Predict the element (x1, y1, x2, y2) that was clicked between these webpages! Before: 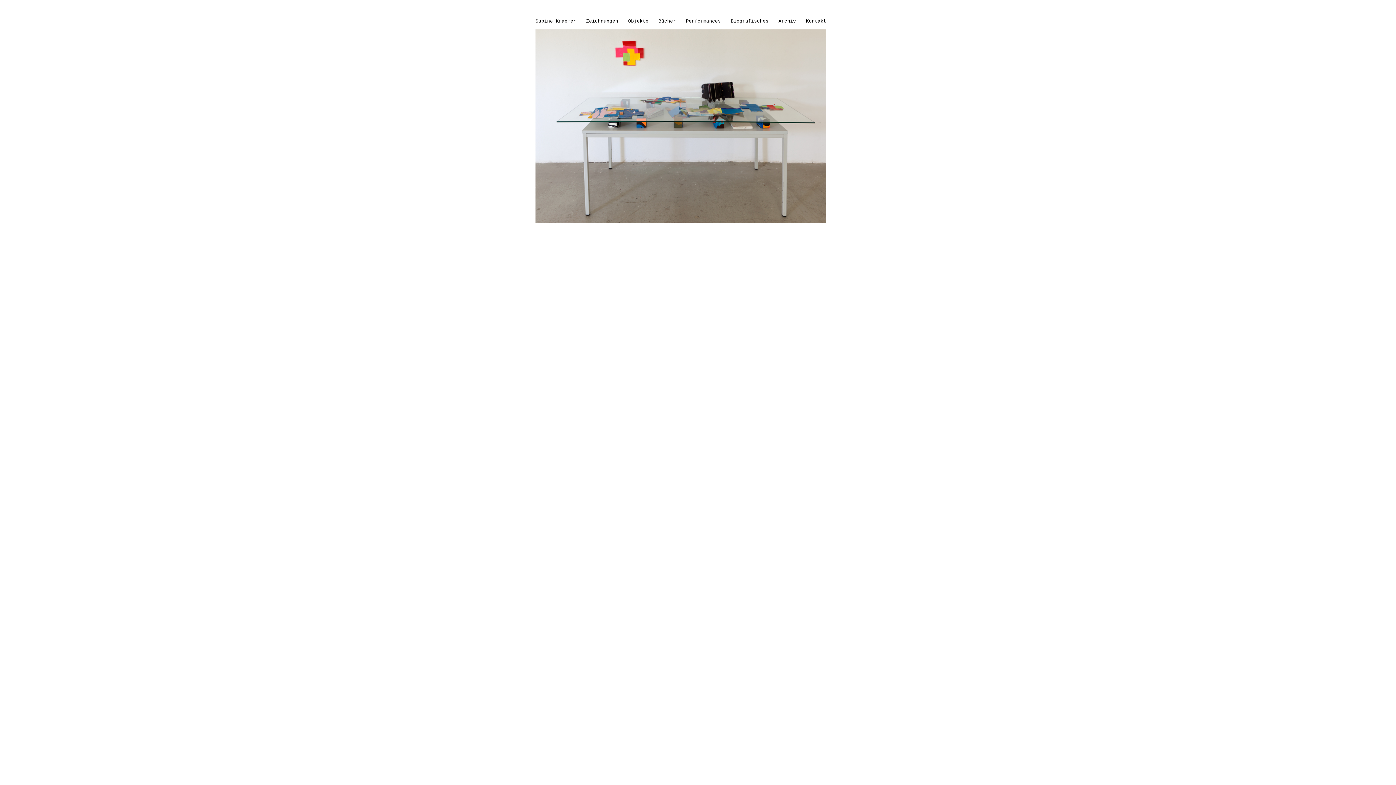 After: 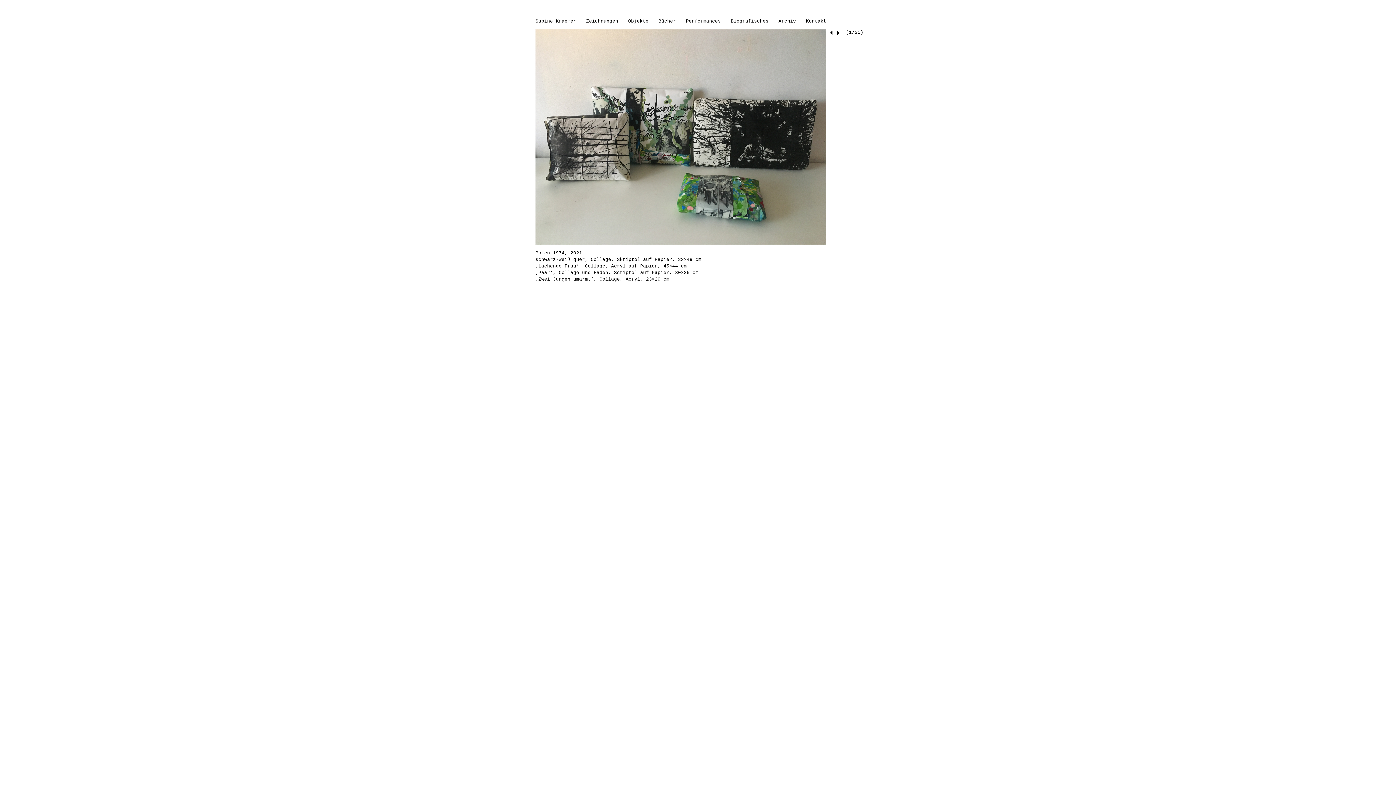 Action: label: Objekte bbox: (628, 18, 648, 24)